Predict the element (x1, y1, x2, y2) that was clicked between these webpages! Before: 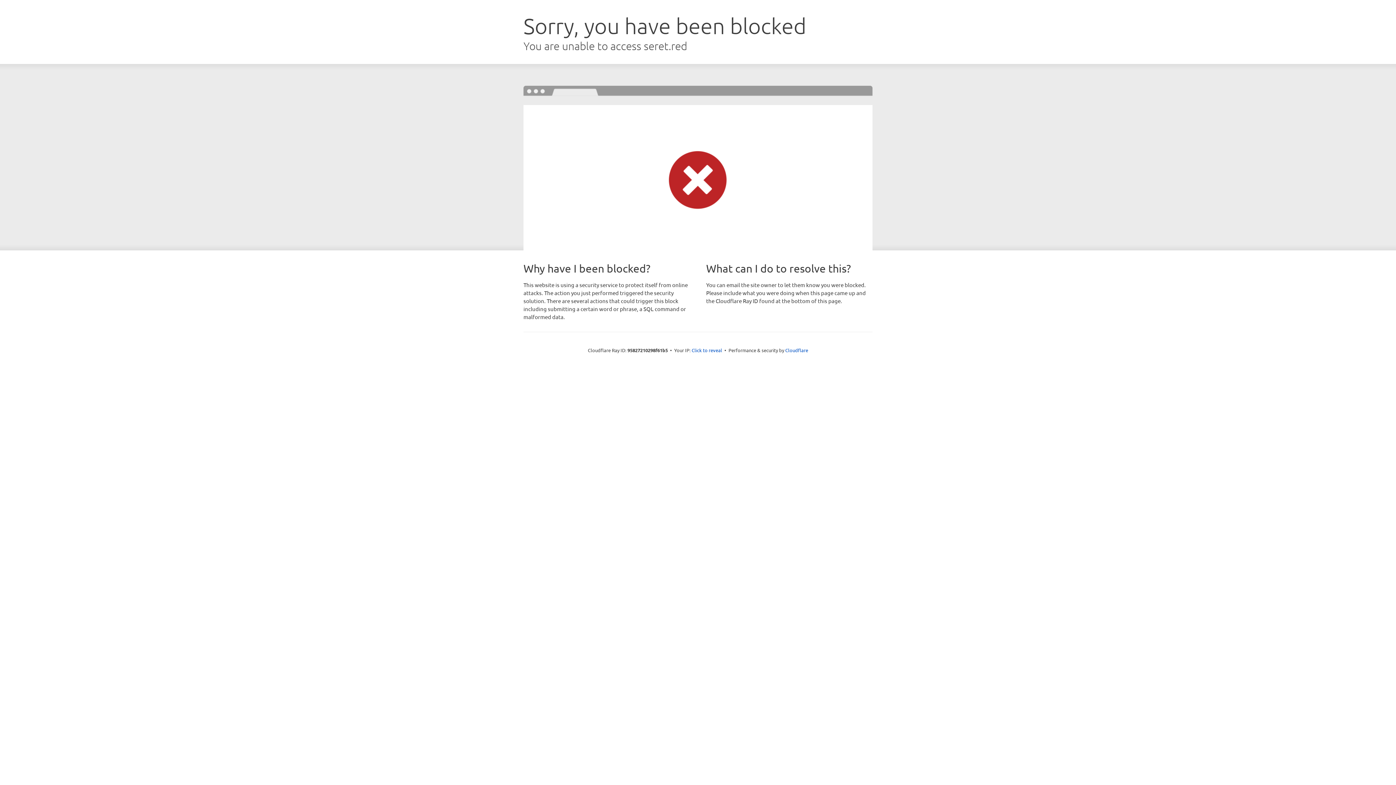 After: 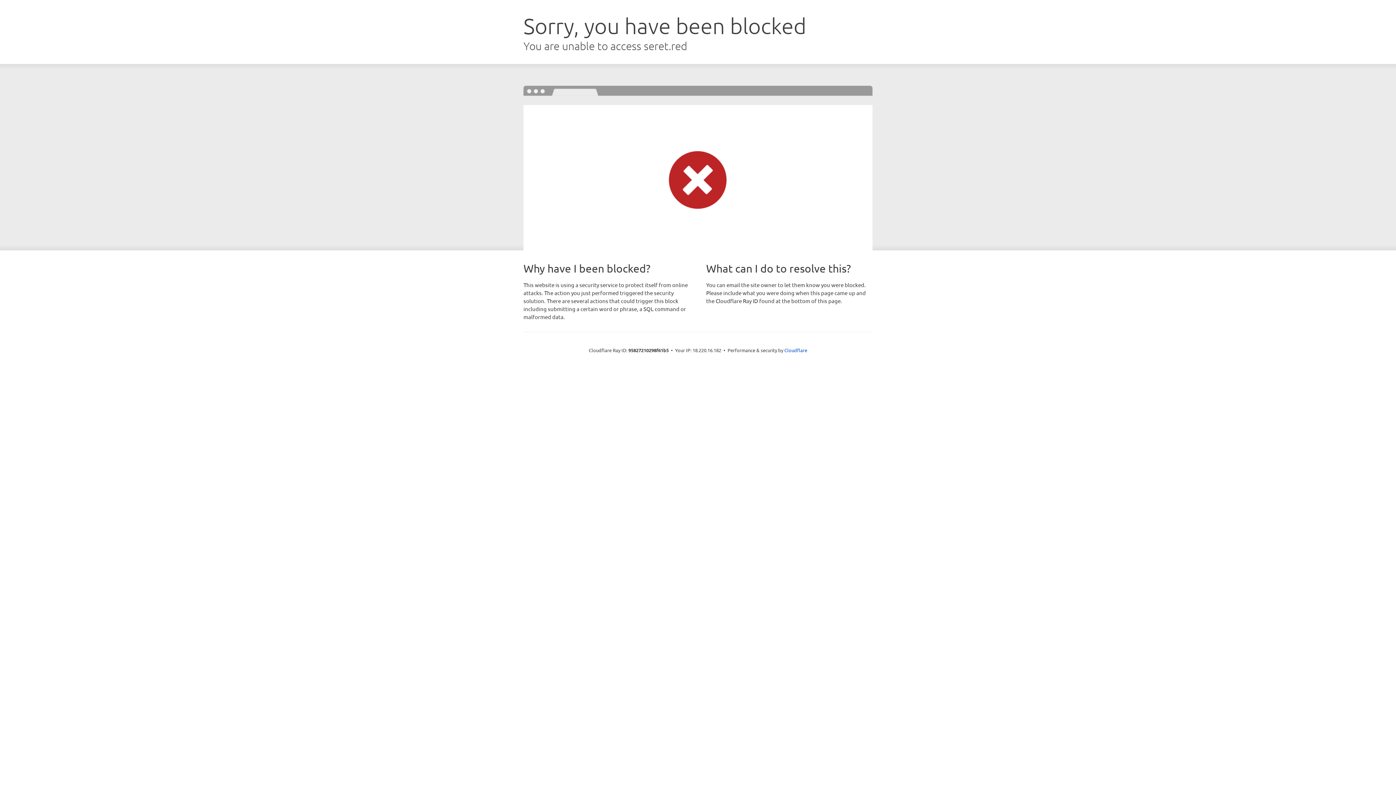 Action: label: Click to reveal bbox: (691, 346, 722, 353)